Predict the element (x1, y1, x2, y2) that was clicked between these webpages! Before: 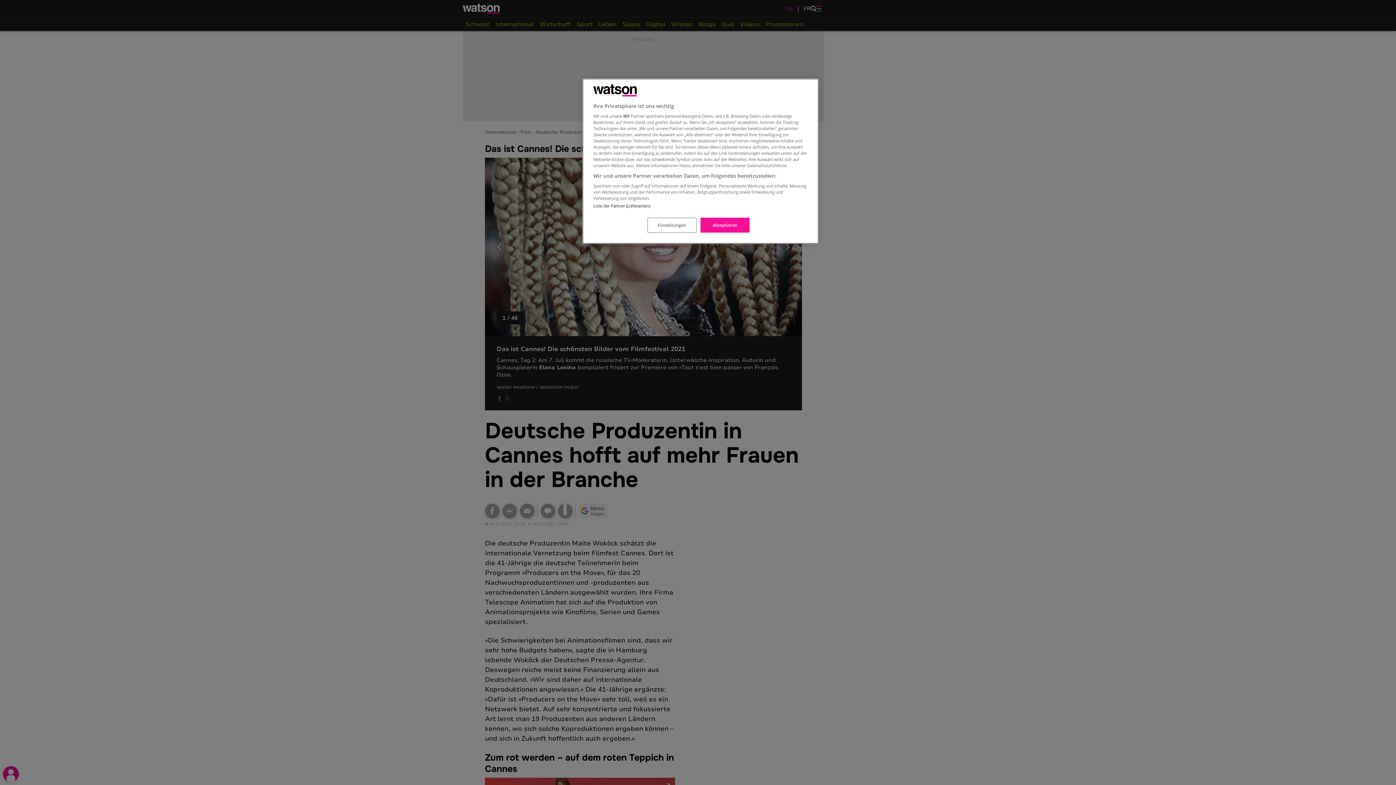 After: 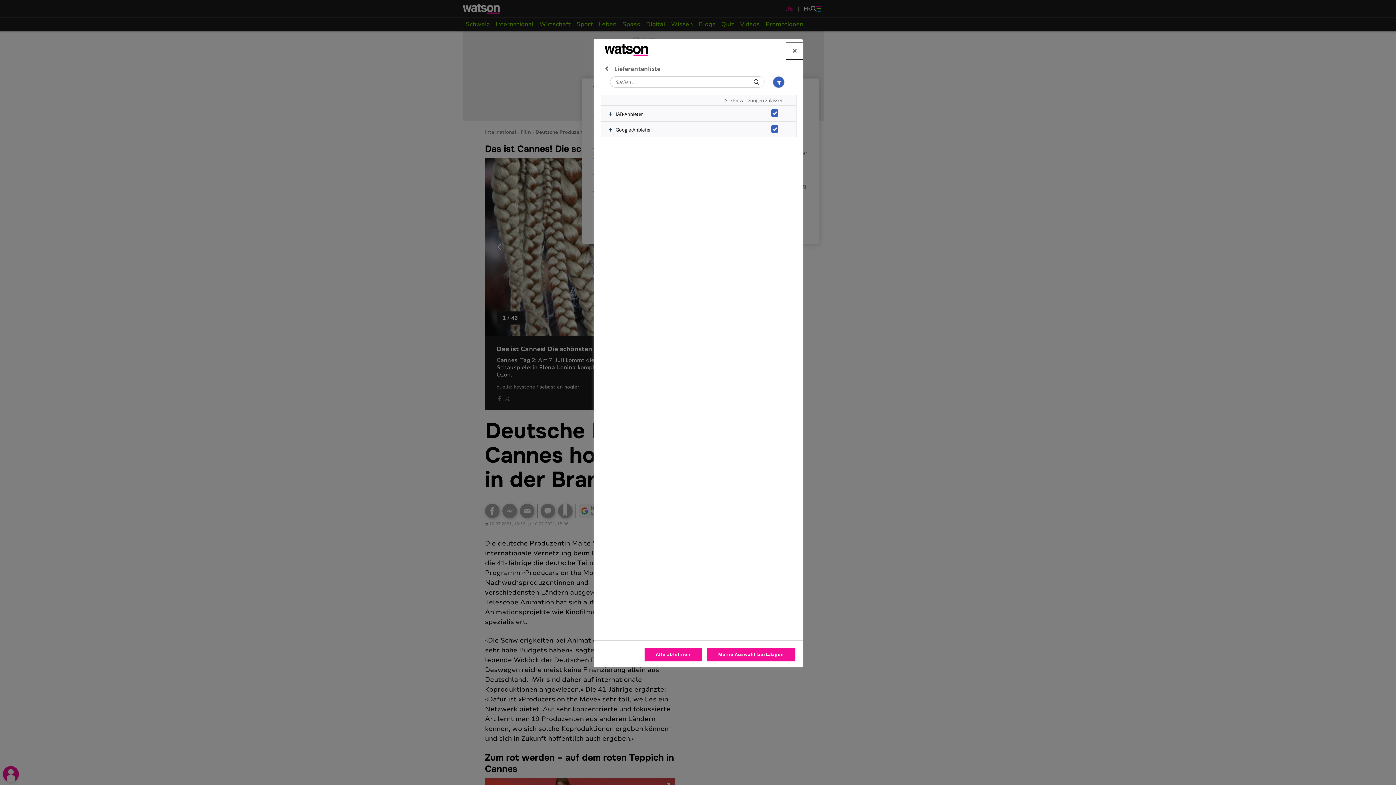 Action: bbox: (593, 203, 650, 208) label: Liste der Partner (Lieferanten)